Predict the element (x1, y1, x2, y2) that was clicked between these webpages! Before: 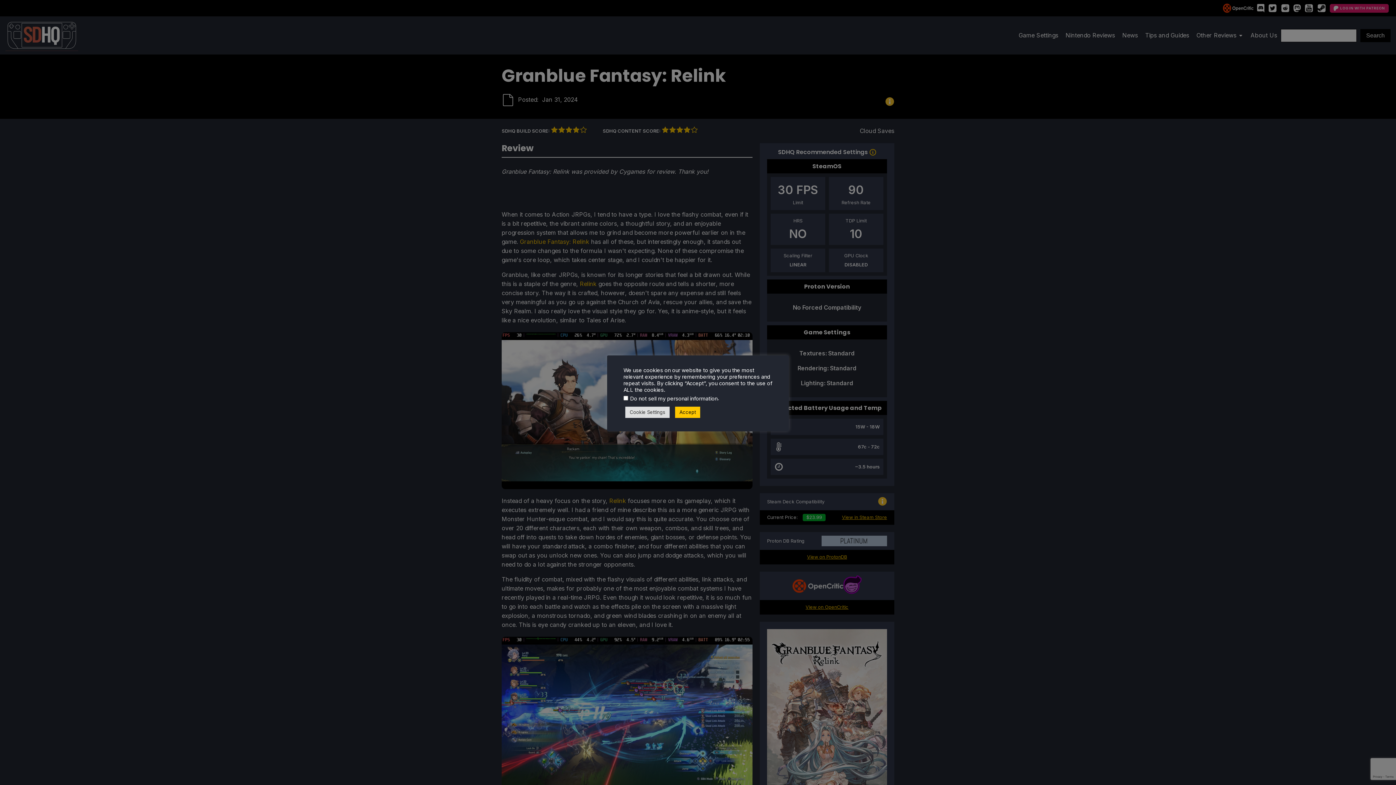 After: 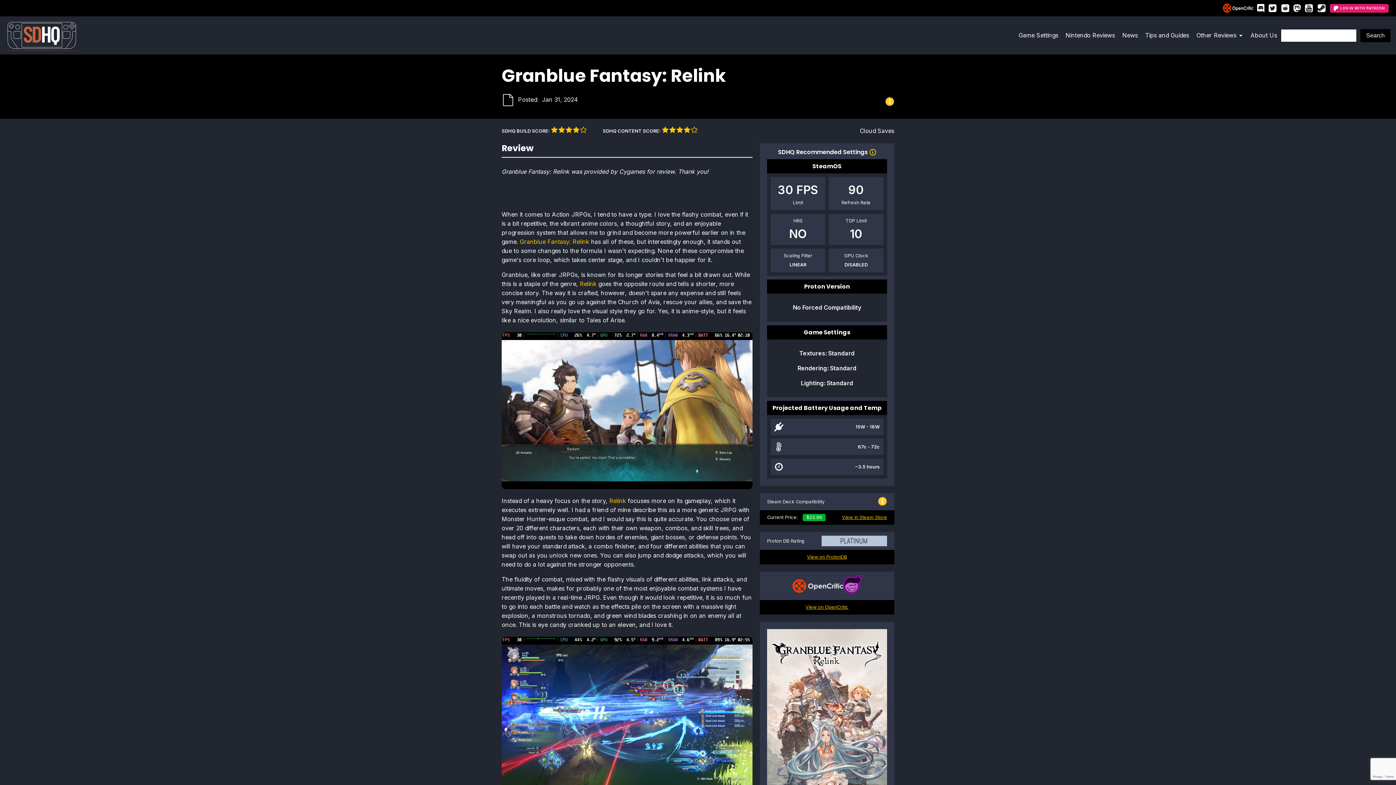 Action: label: Accept bbox: (675, 406, 700, 418)